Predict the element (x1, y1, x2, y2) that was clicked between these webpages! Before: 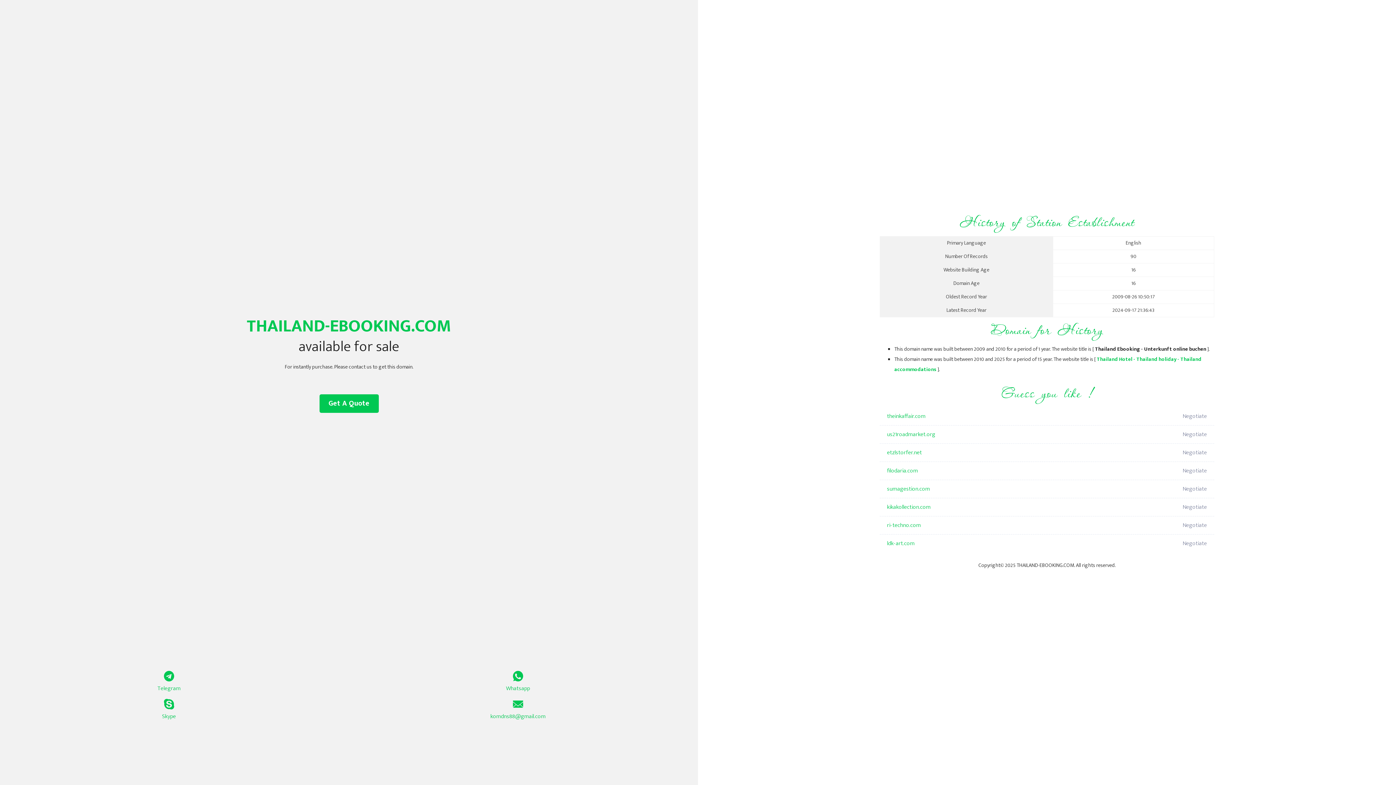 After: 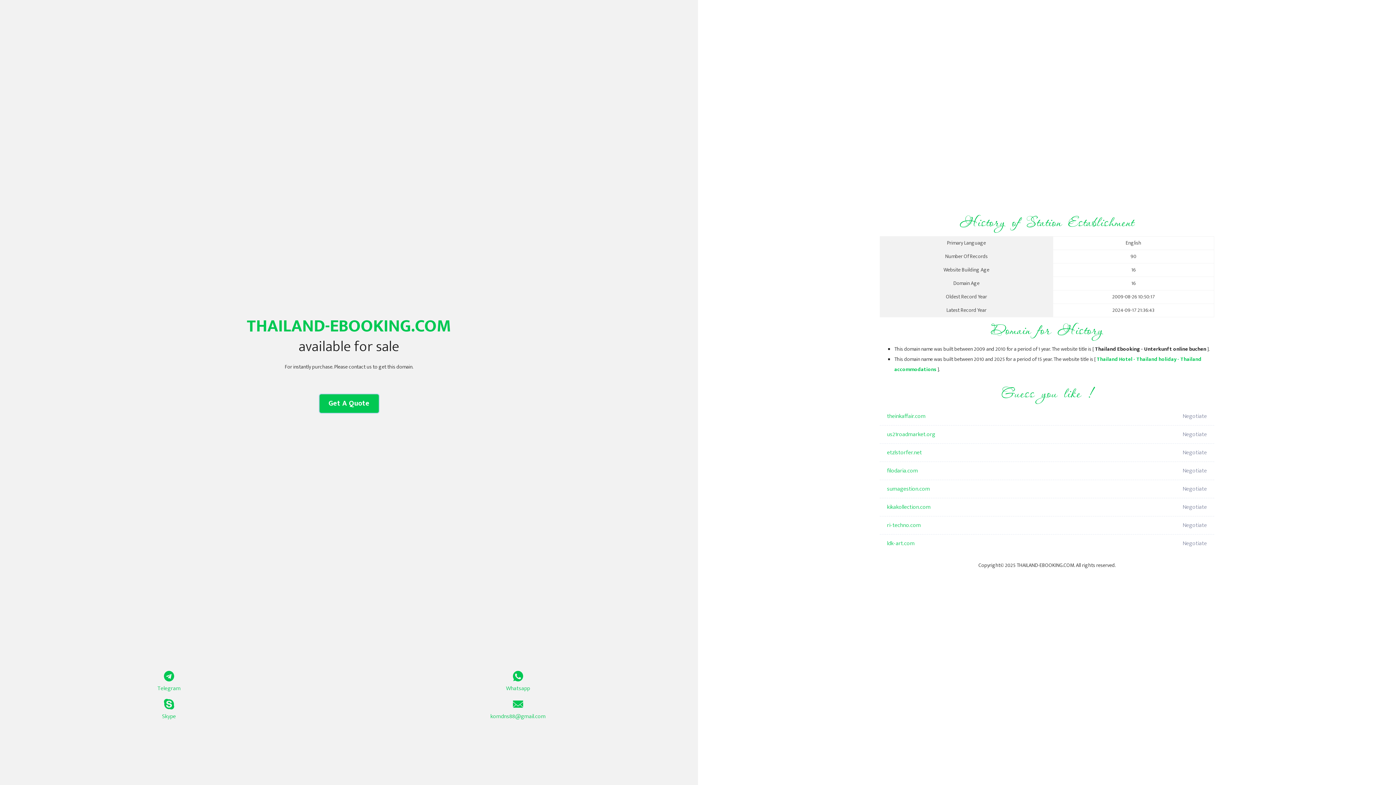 Action: bbox: (319, 394, 378, 413) label: Get A Quote